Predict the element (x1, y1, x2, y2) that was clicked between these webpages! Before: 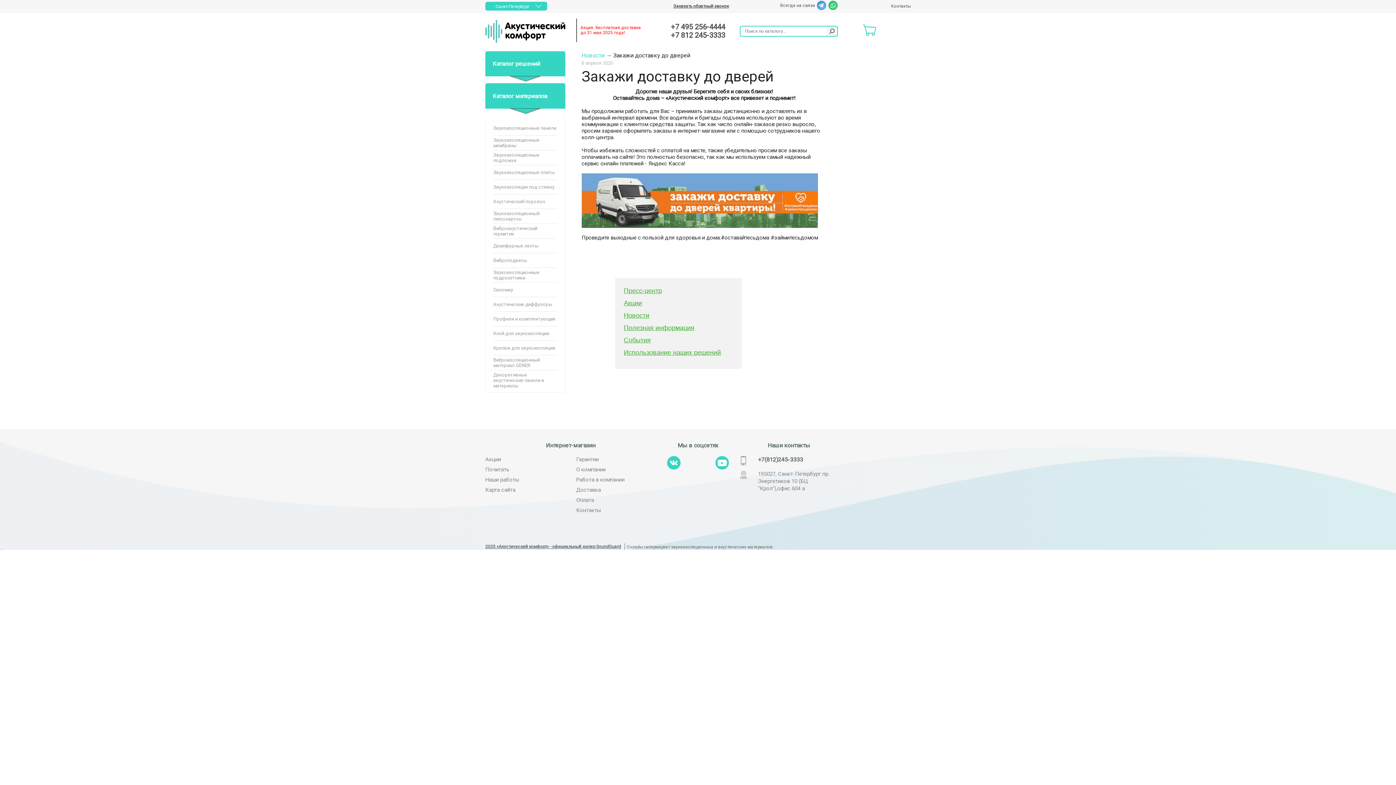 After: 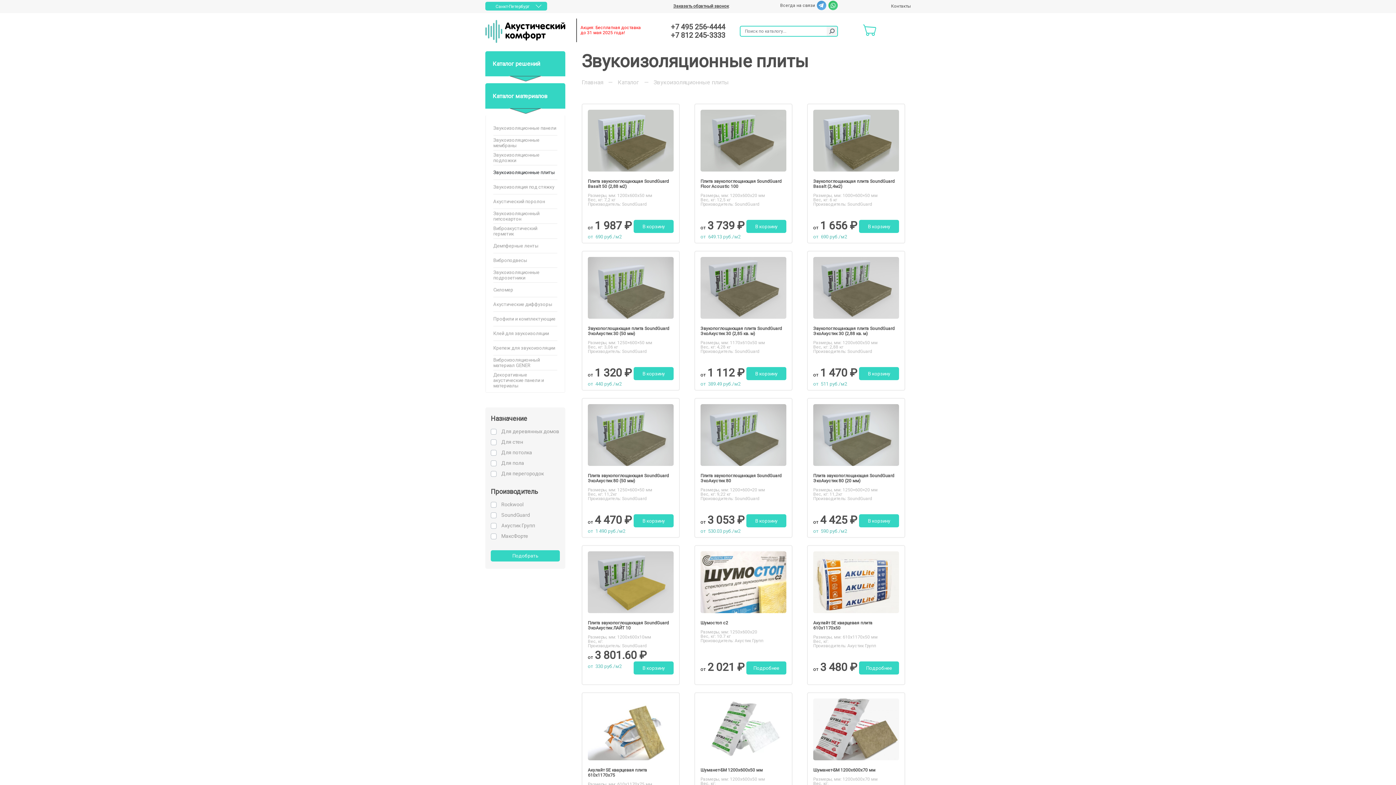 Action: label: Звукоизоляционные плиты bbox: (493, 169, 554, 175)